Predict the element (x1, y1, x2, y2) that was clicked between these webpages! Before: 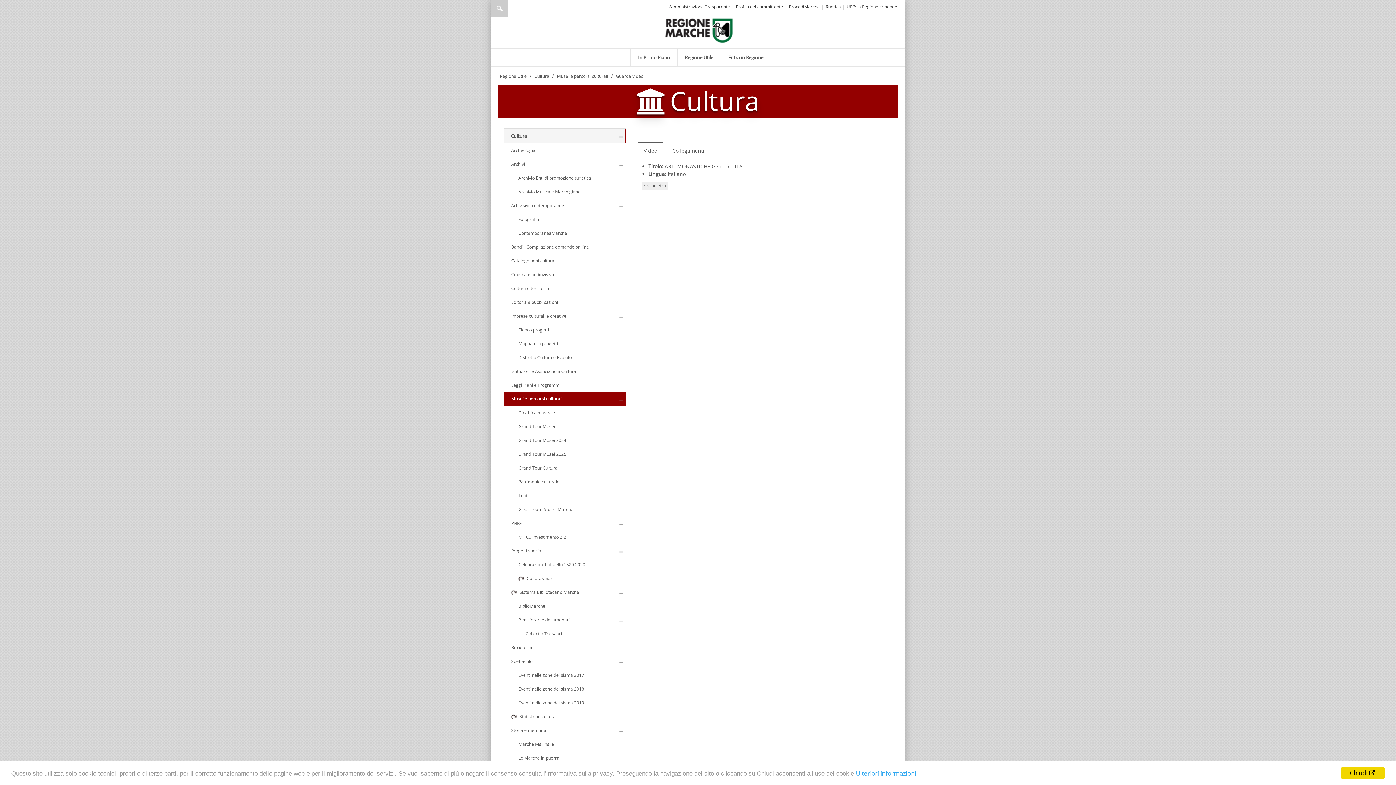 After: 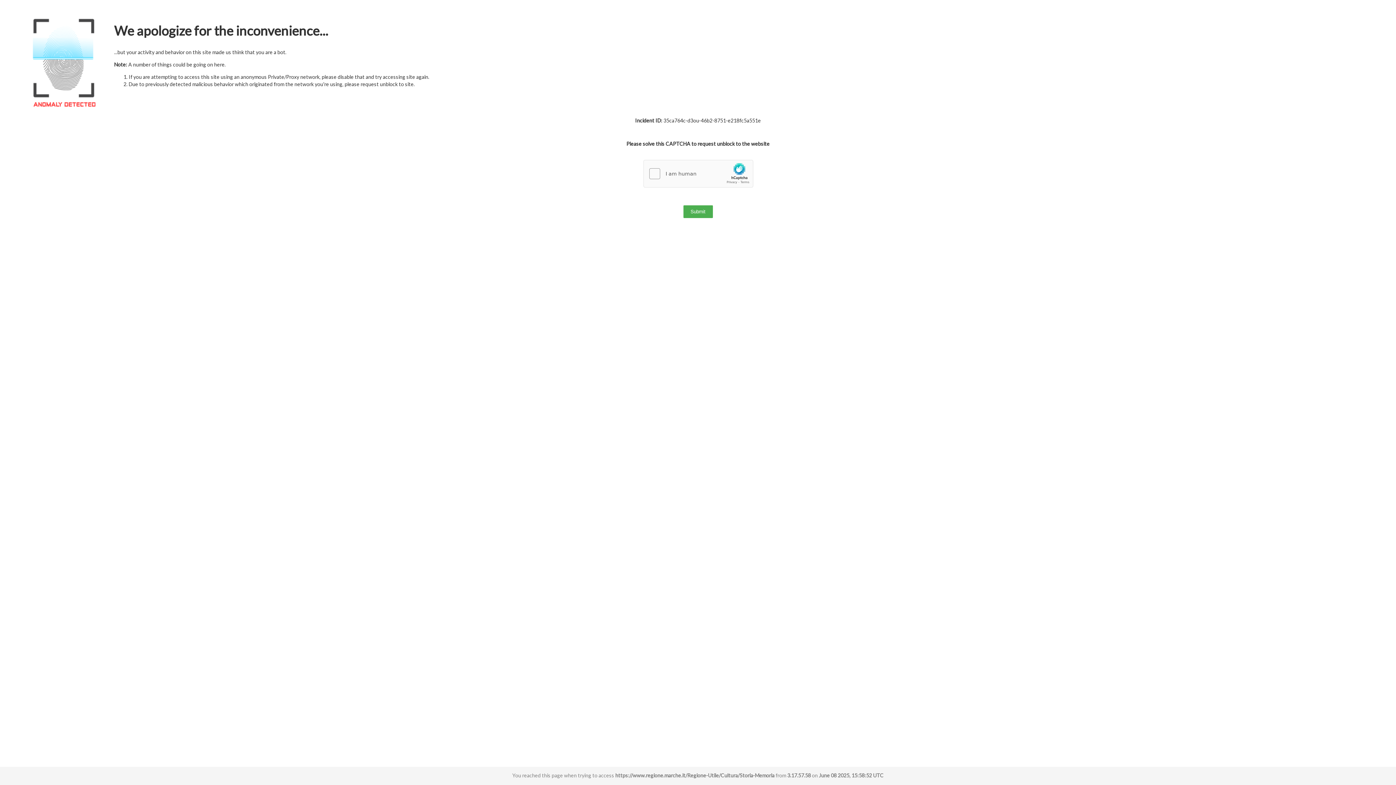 Action: bbox: (504, 724, 625, 737) label: Storia e memoria